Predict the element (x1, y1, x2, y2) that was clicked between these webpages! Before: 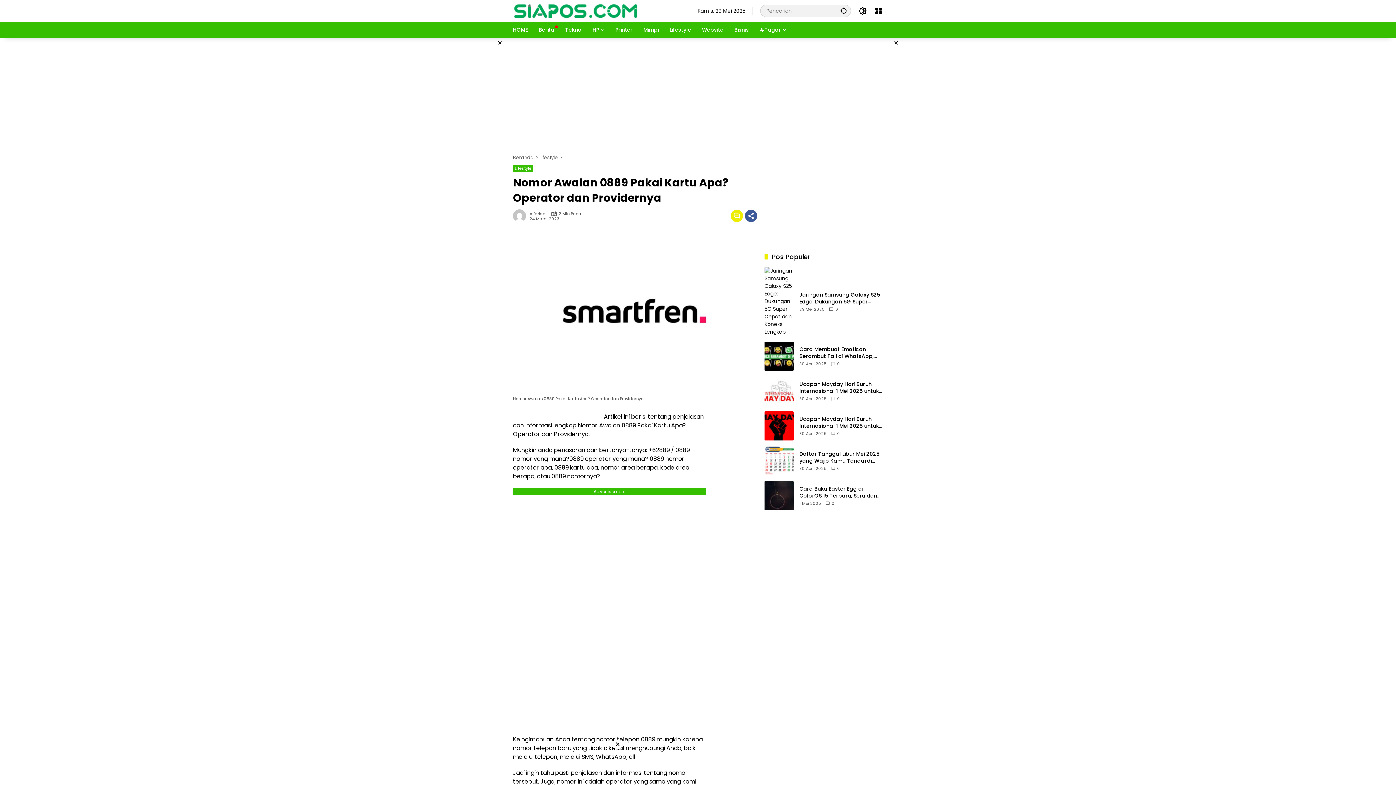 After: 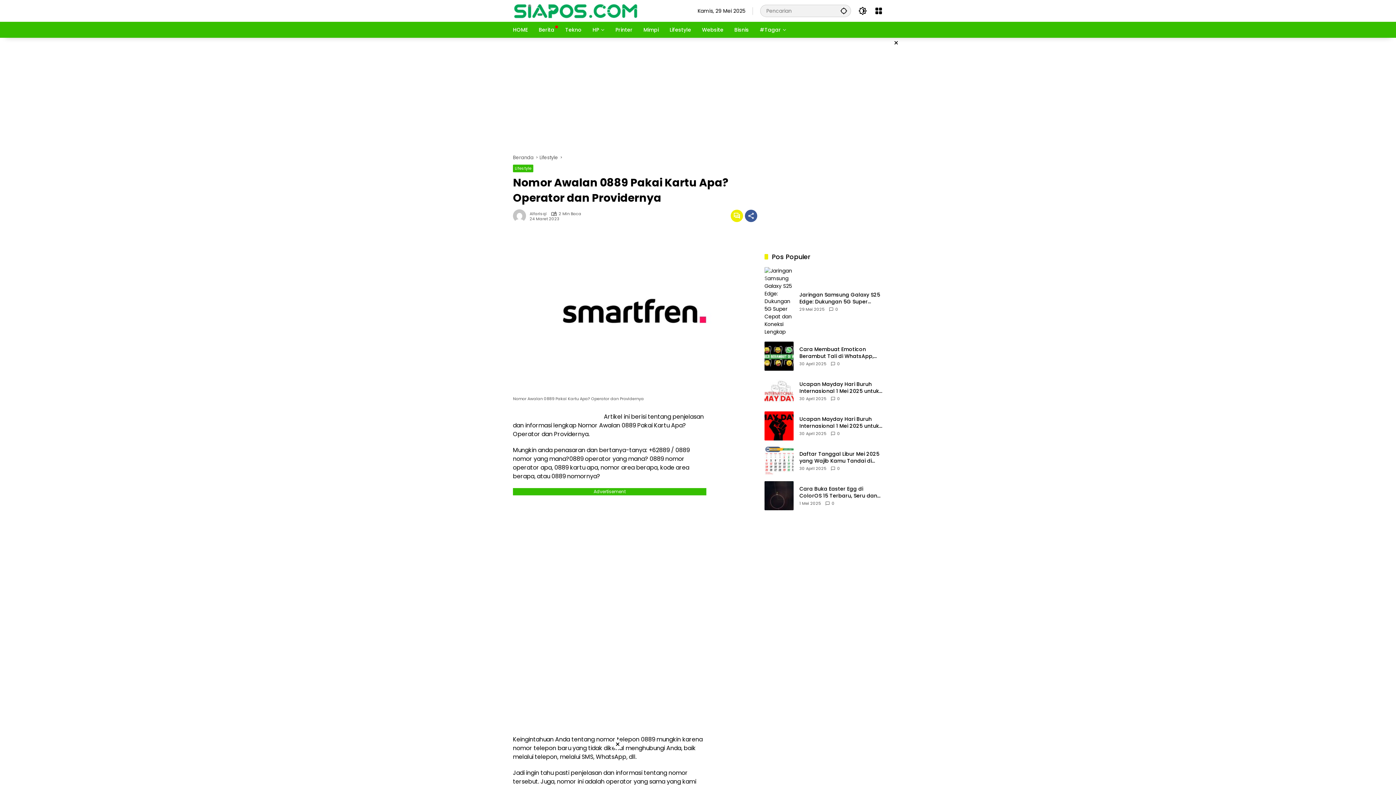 Action: bbox: (495, 38, 504, 48) label: ×